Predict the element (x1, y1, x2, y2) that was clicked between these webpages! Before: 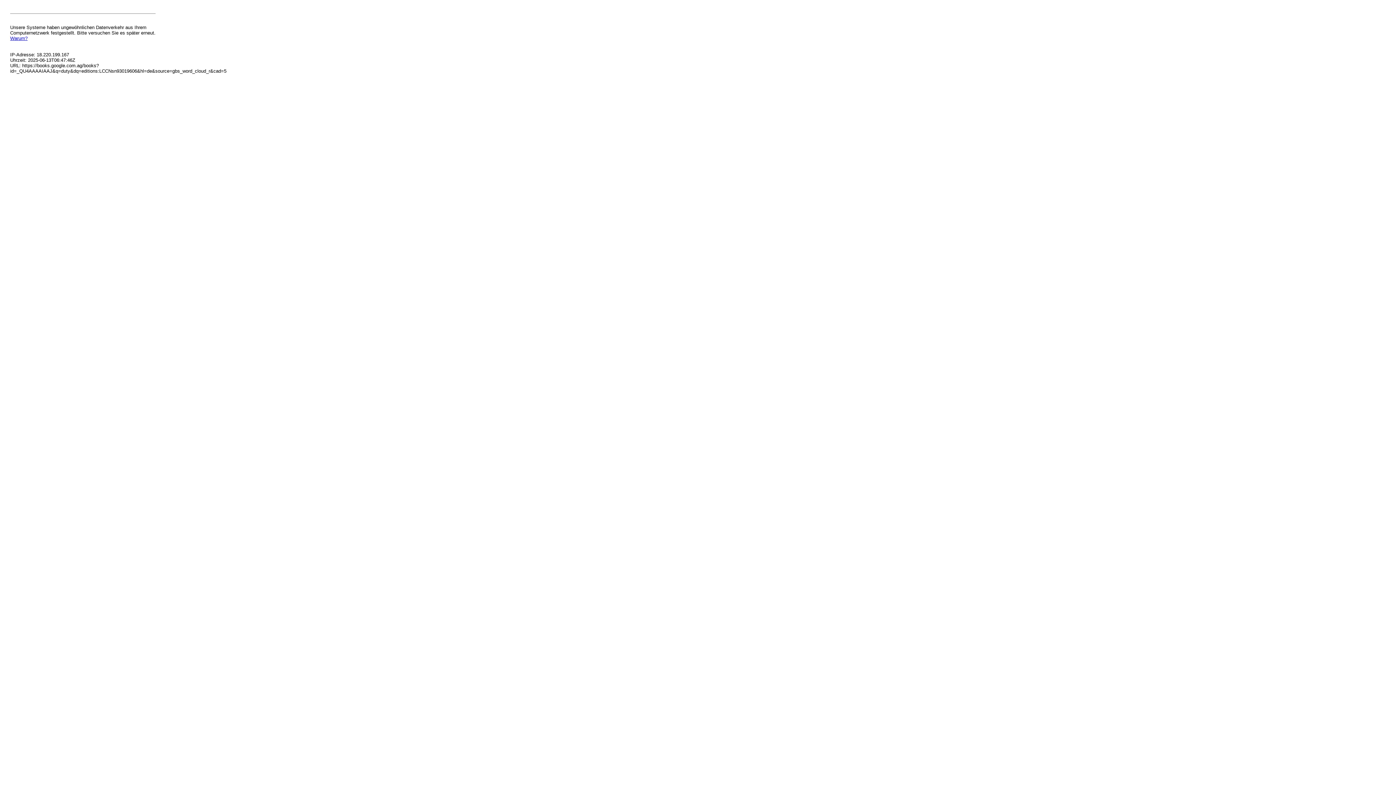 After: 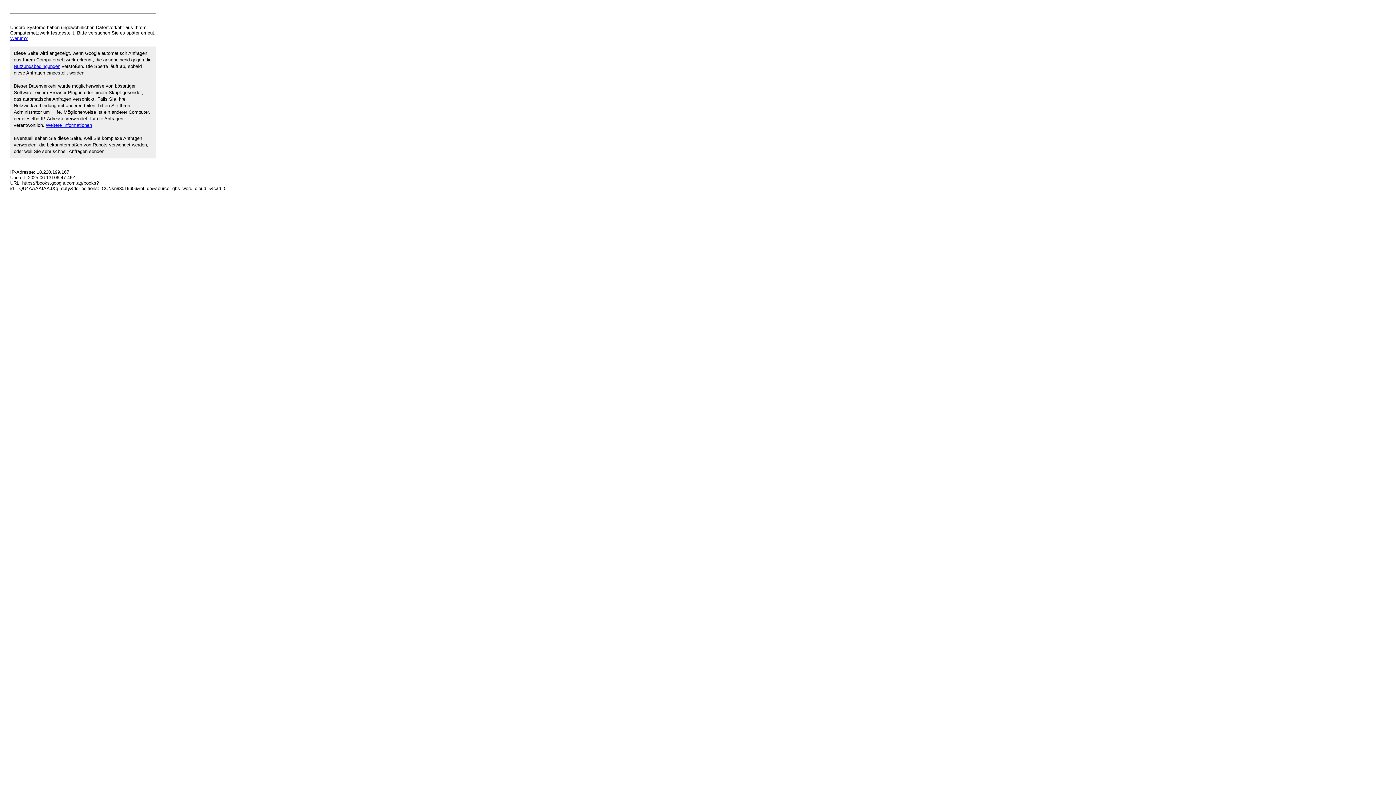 Action: label: Warum? bbox: (10, 35, 27, 41)